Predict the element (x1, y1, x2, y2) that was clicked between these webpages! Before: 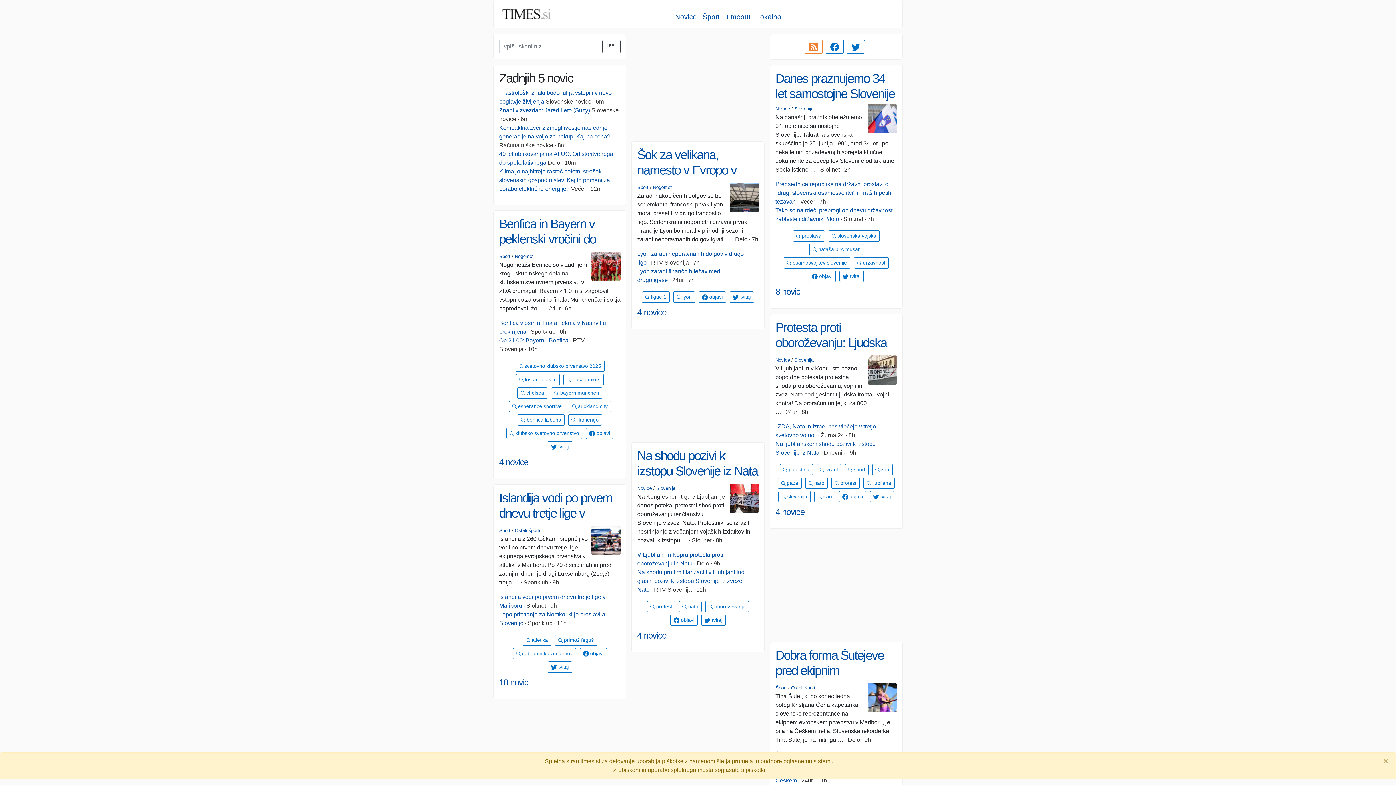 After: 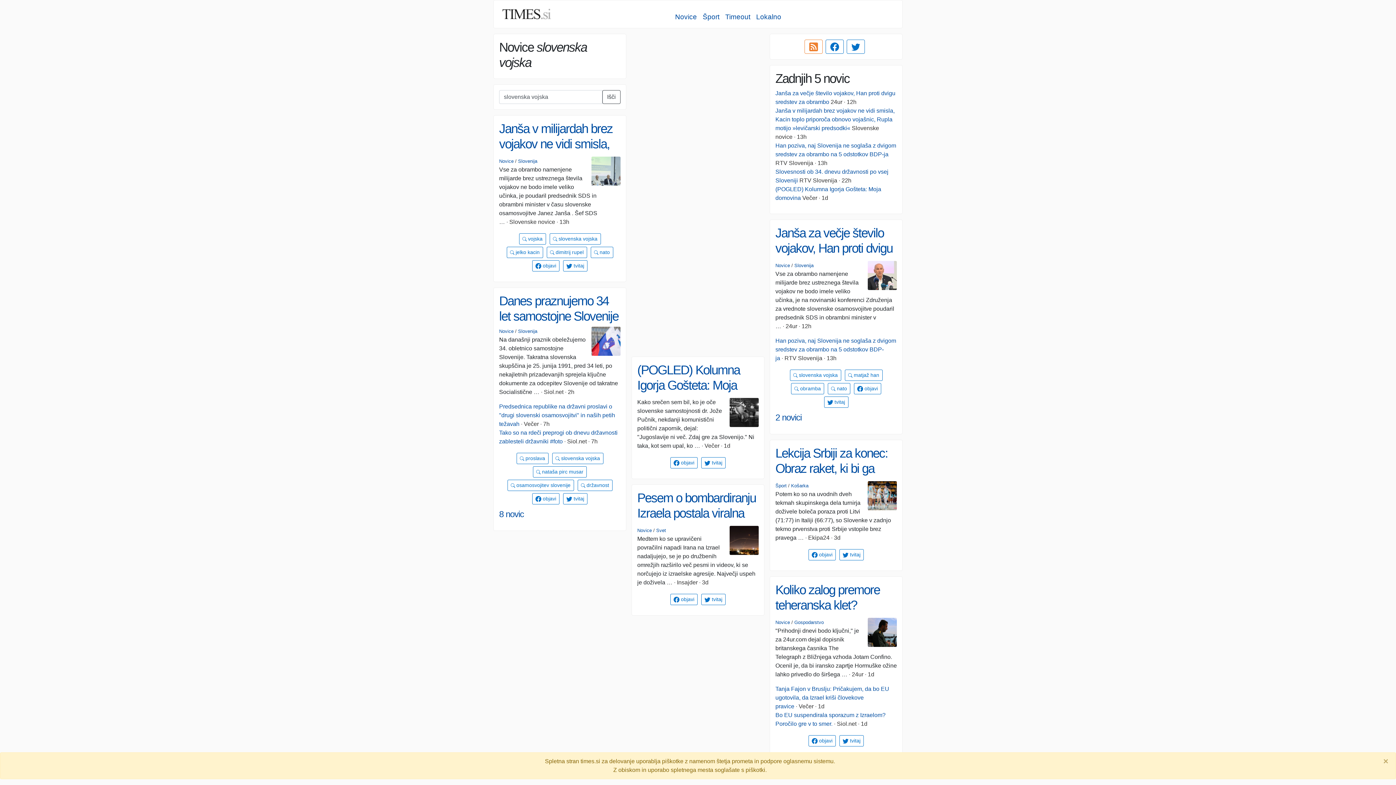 Action: bbox: (828, 230, 879, 241) label:  slovenska vojska